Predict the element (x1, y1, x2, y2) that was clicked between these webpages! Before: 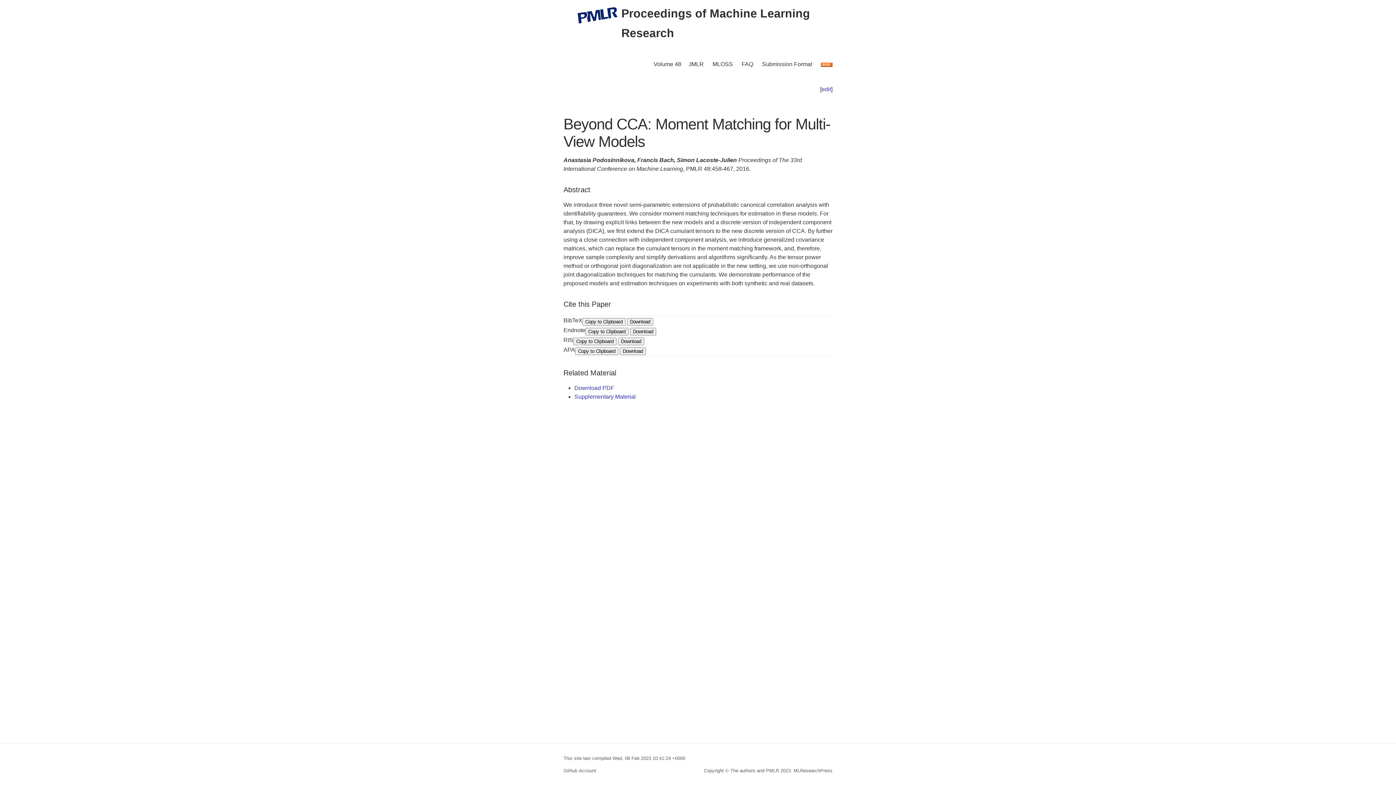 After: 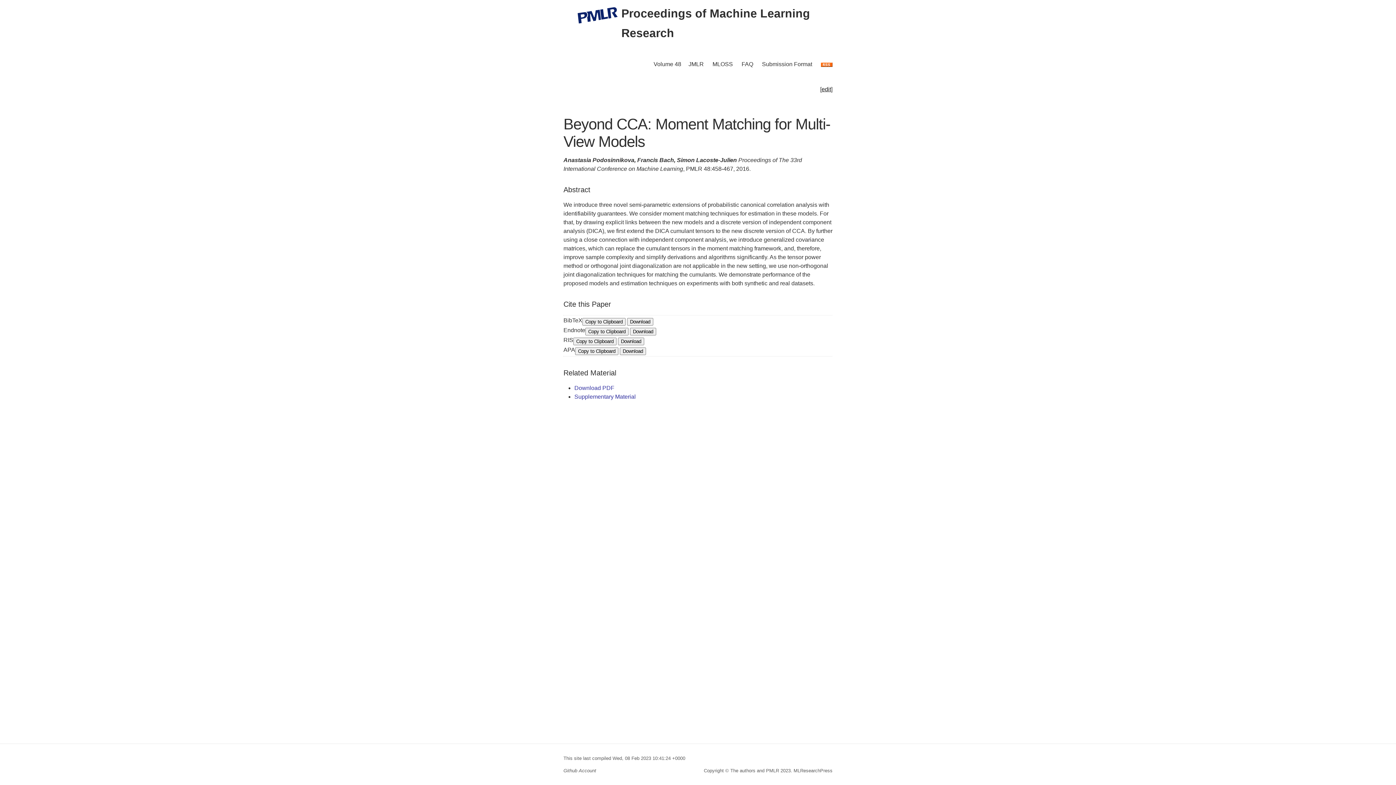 Action: bbox: (821, 86, 831, 92) label: edit